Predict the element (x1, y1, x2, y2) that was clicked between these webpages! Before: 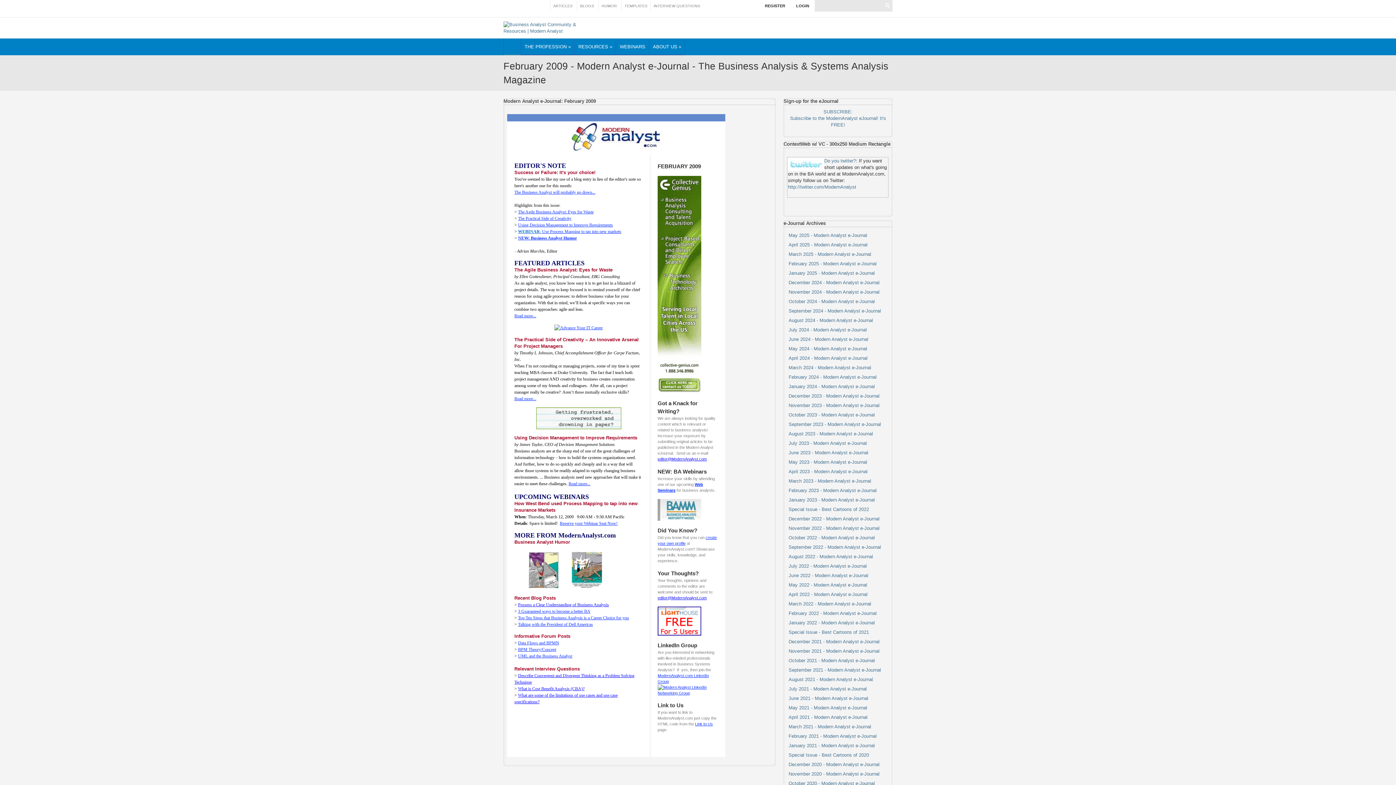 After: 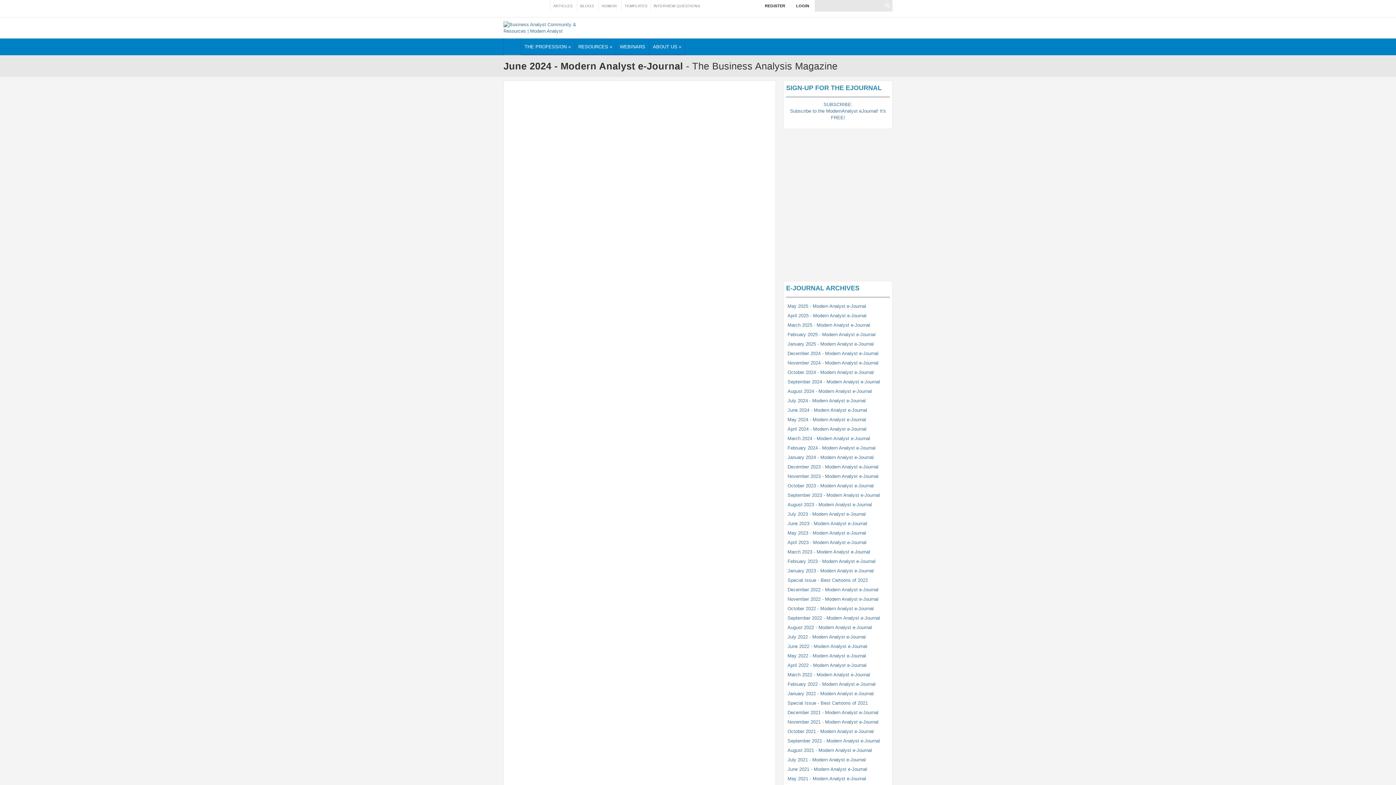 Action: label: June 2024 - Modern Analyst e-Journal bbox: (788, 336, 868, 342)